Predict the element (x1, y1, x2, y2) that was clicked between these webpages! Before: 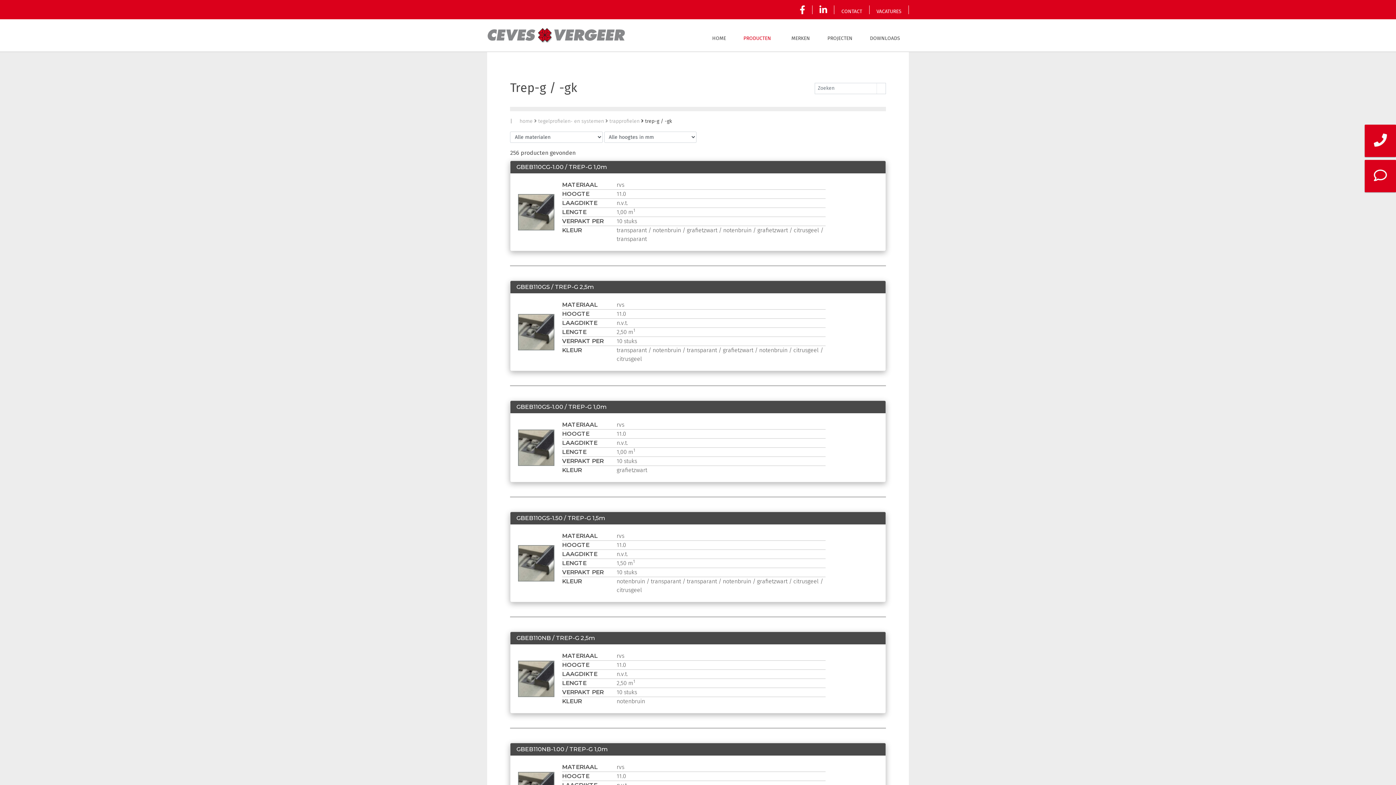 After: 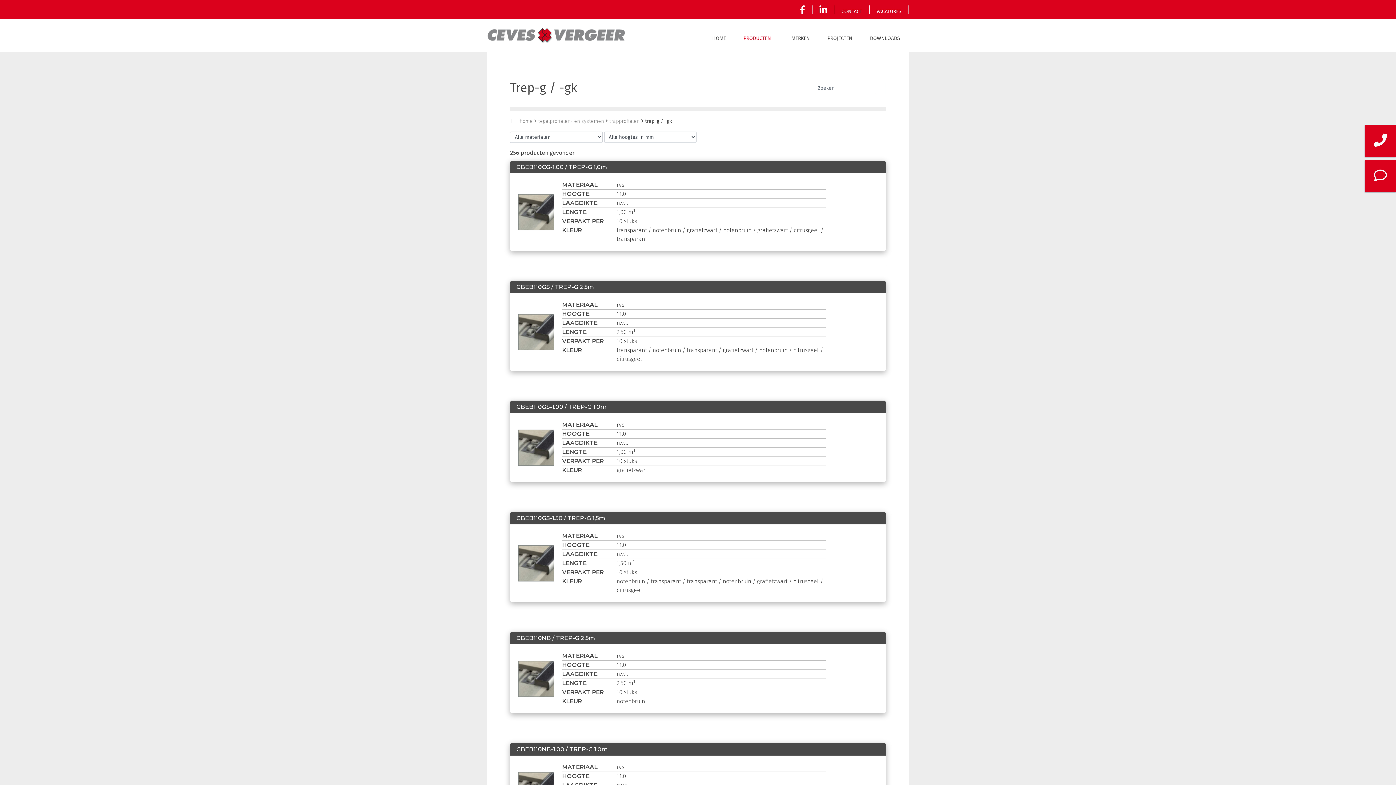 Action: bbox: (812, 5, 834, 14) label: linkedin